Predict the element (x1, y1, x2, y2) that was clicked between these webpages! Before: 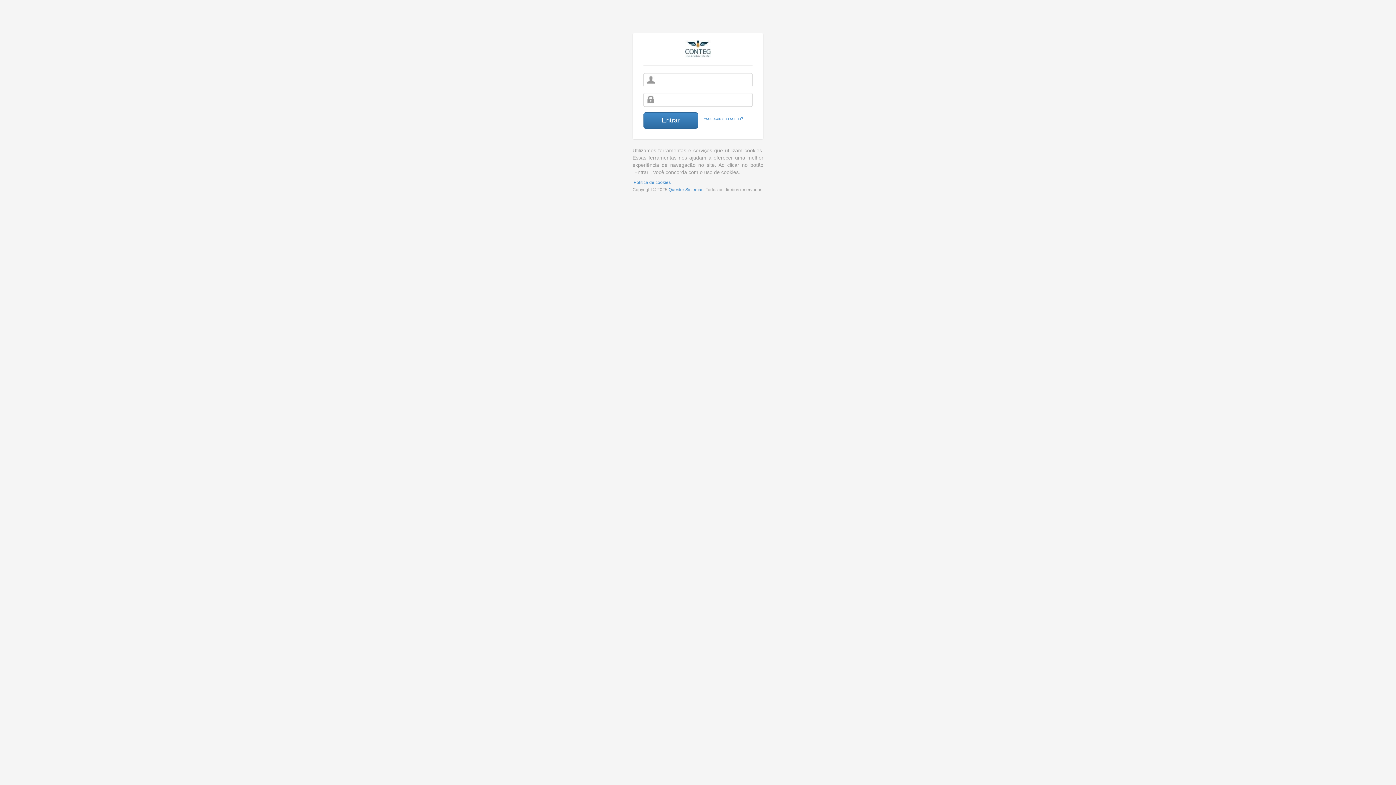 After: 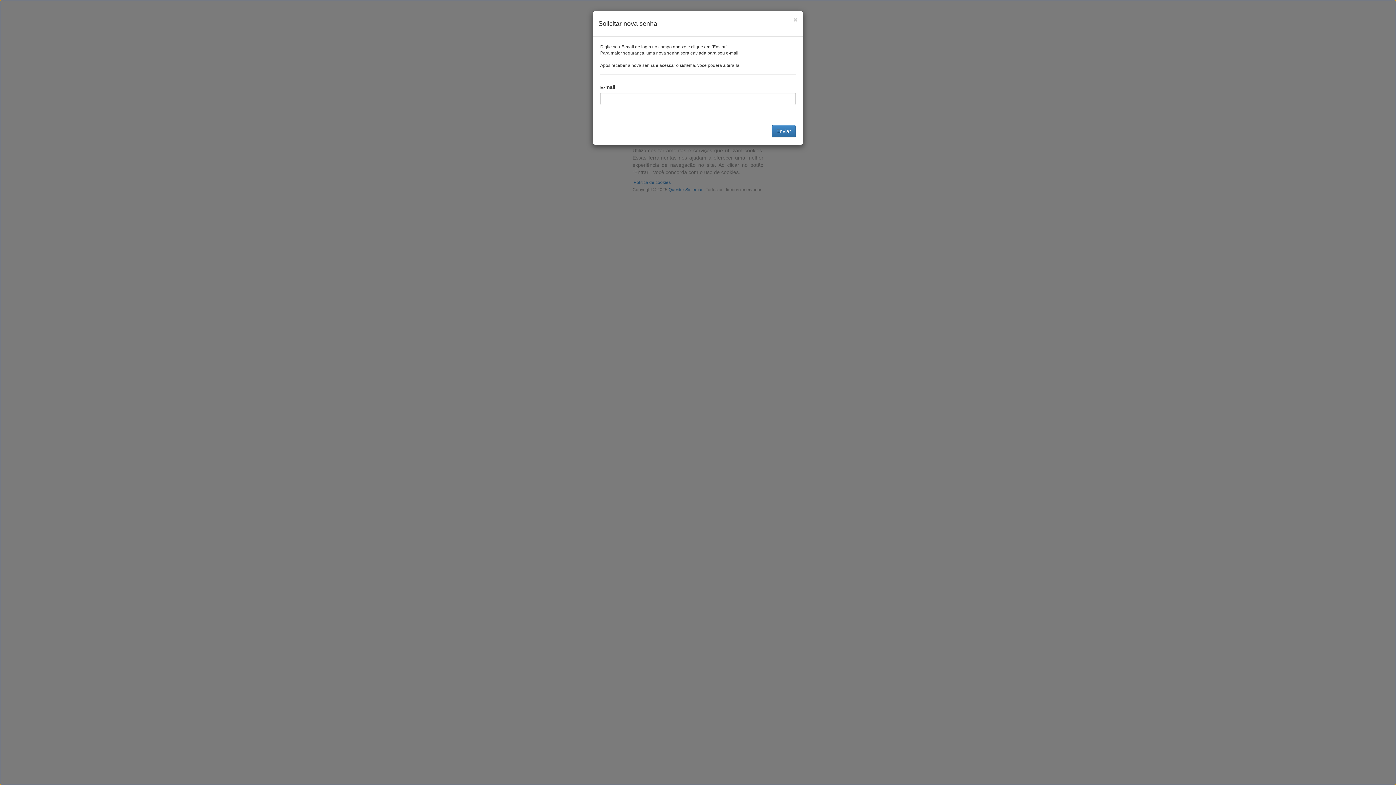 Action: label: Esqueceu sua senha? bbox: (703, 116, 743, 120)